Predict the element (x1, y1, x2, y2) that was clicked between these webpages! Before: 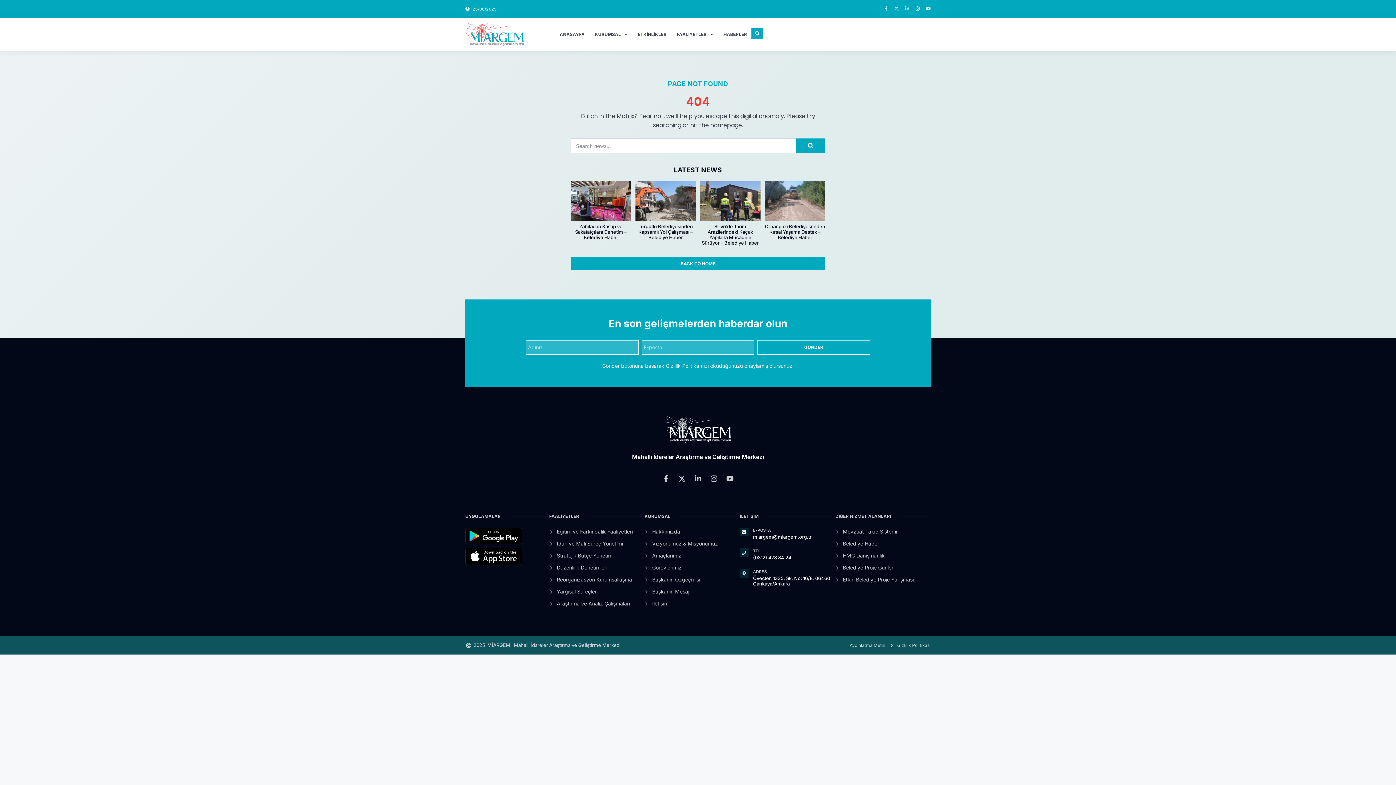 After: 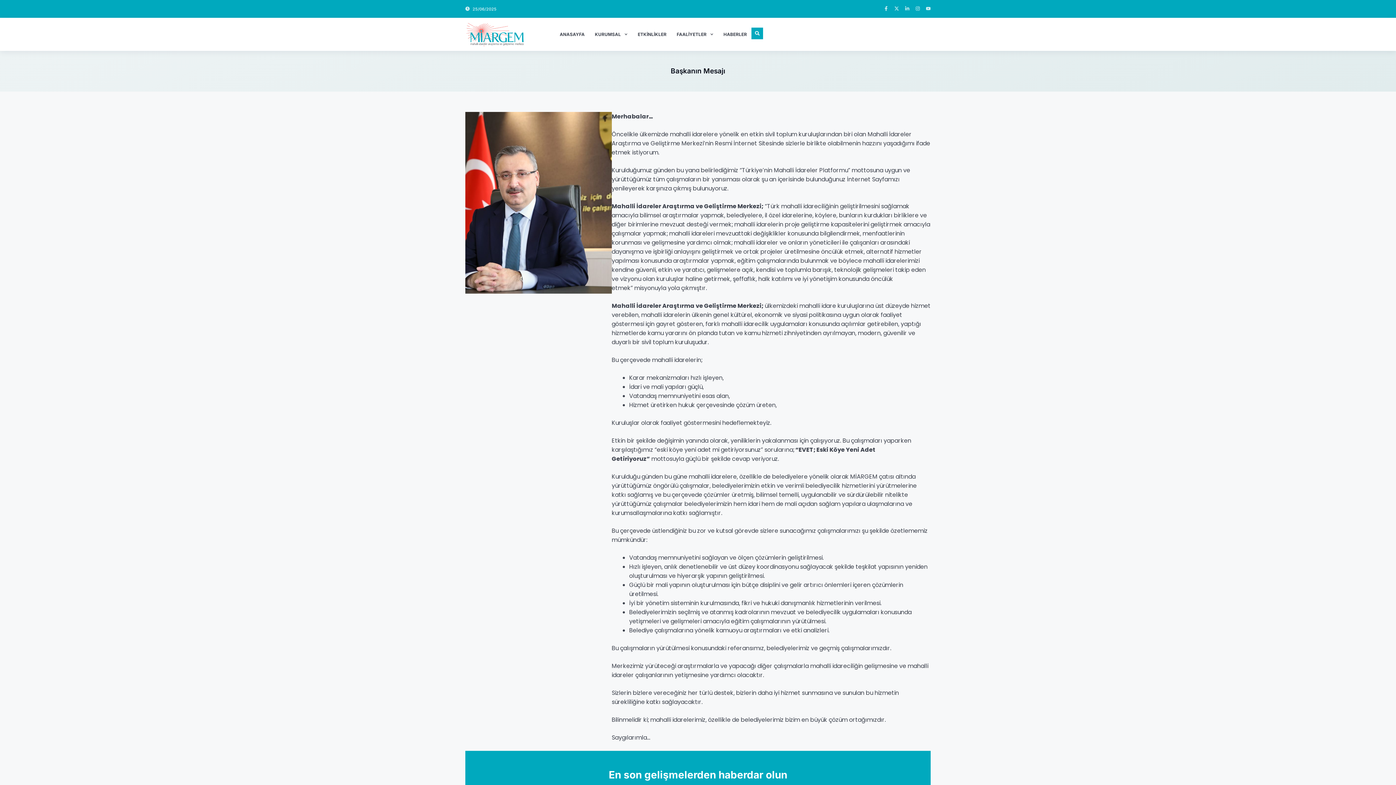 Action: label: Başkanın Mesajı bbox: (644, 587, 740, 595)